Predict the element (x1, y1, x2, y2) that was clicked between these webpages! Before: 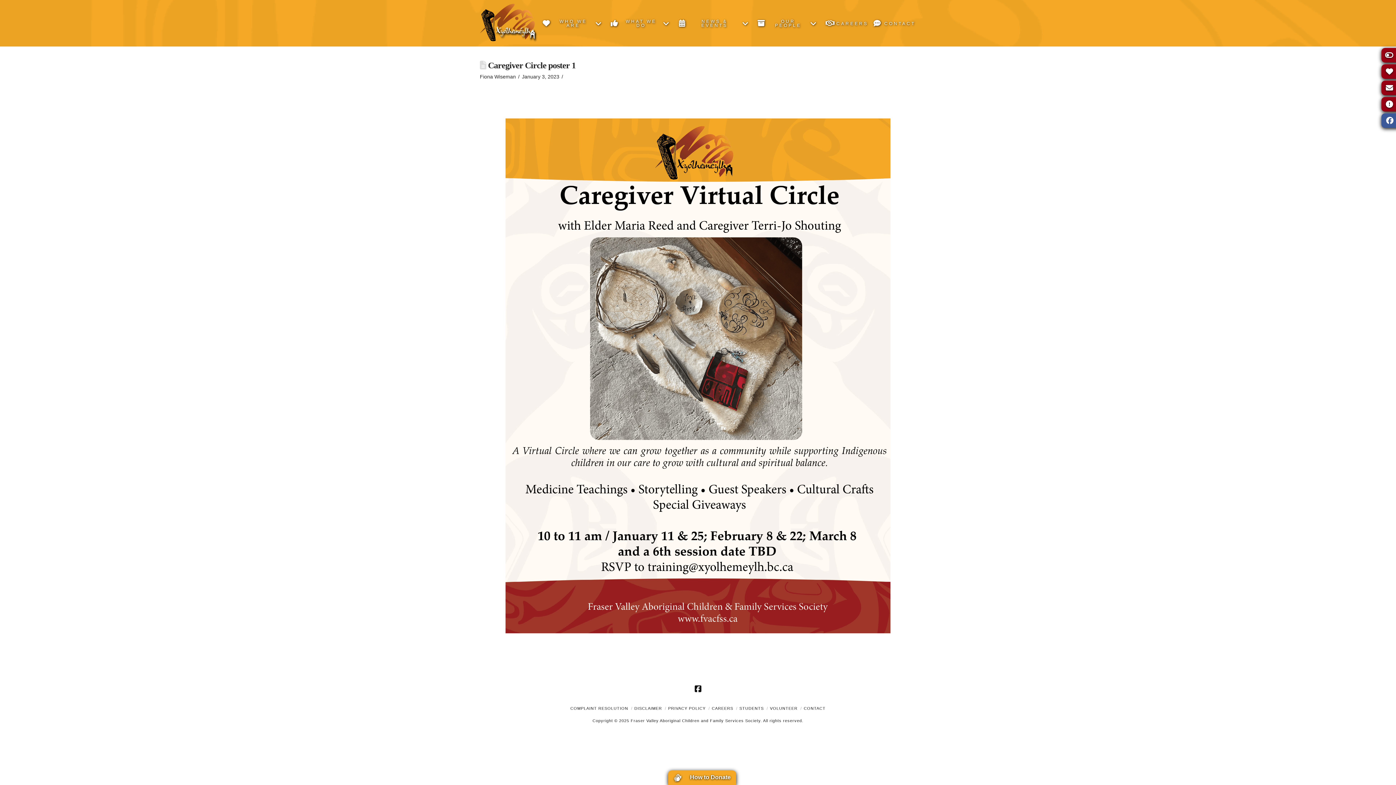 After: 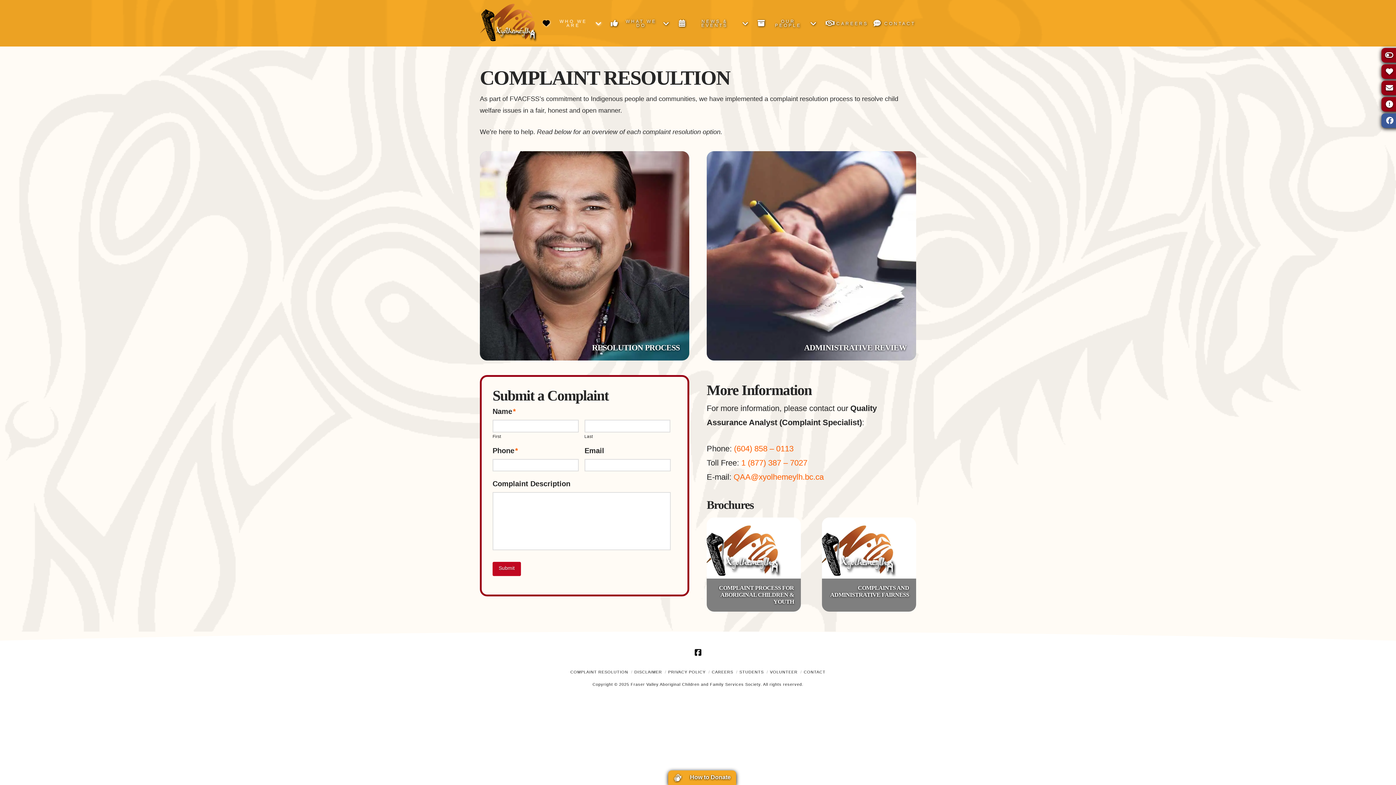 Action: bbox: (570, 706, 628, 710) label: COMPLAINT RESOLUTION